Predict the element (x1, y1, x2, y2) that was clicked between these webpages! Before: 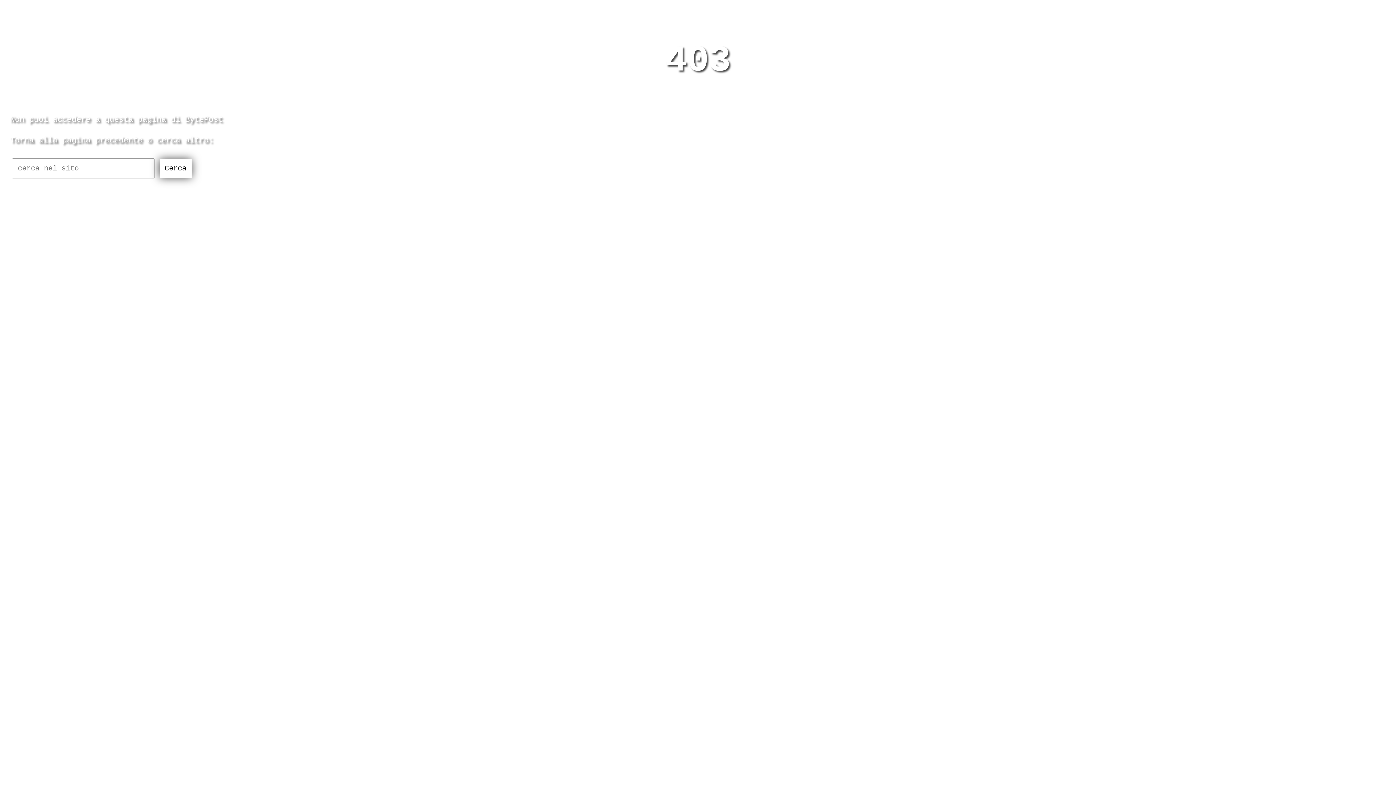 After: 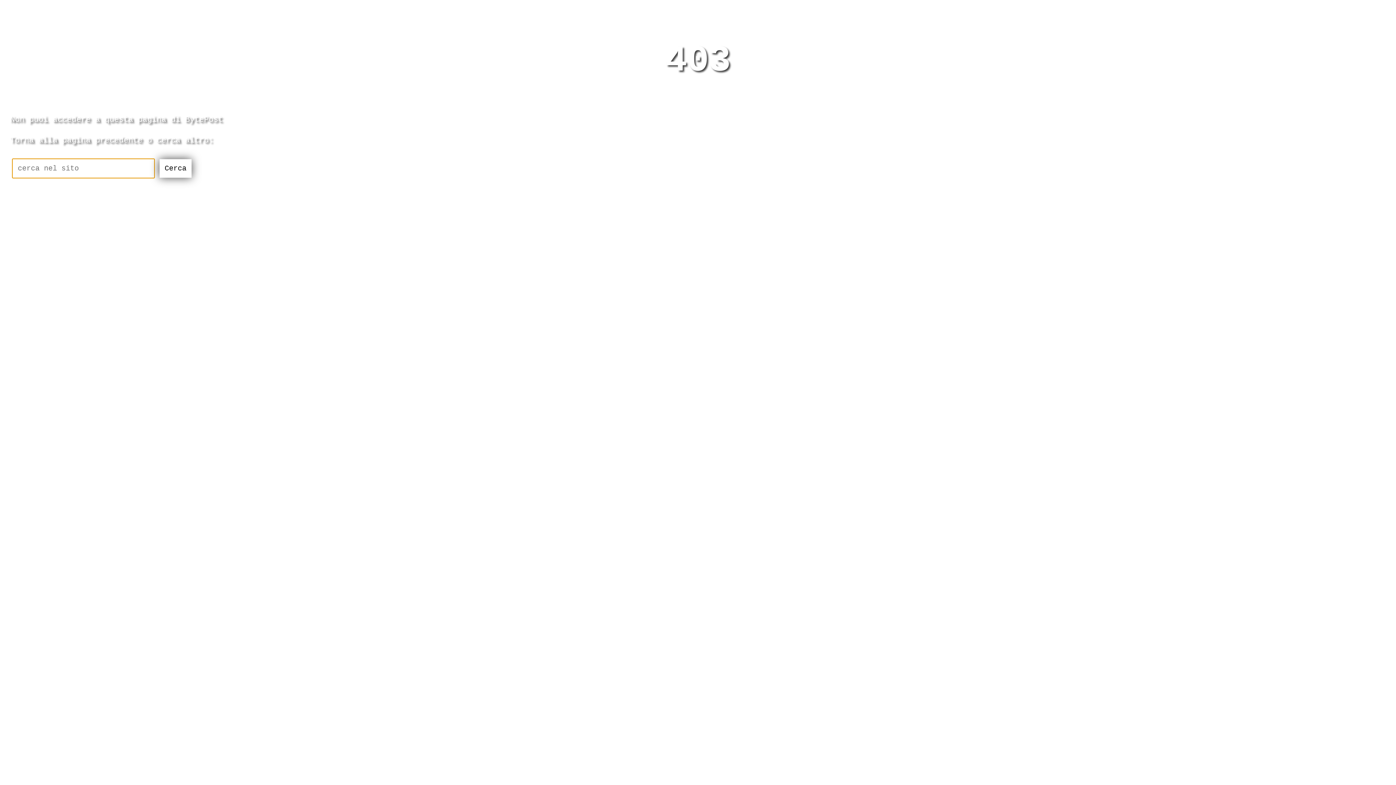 Action: label: Cerca bbox: (159, 159, 191, 177)